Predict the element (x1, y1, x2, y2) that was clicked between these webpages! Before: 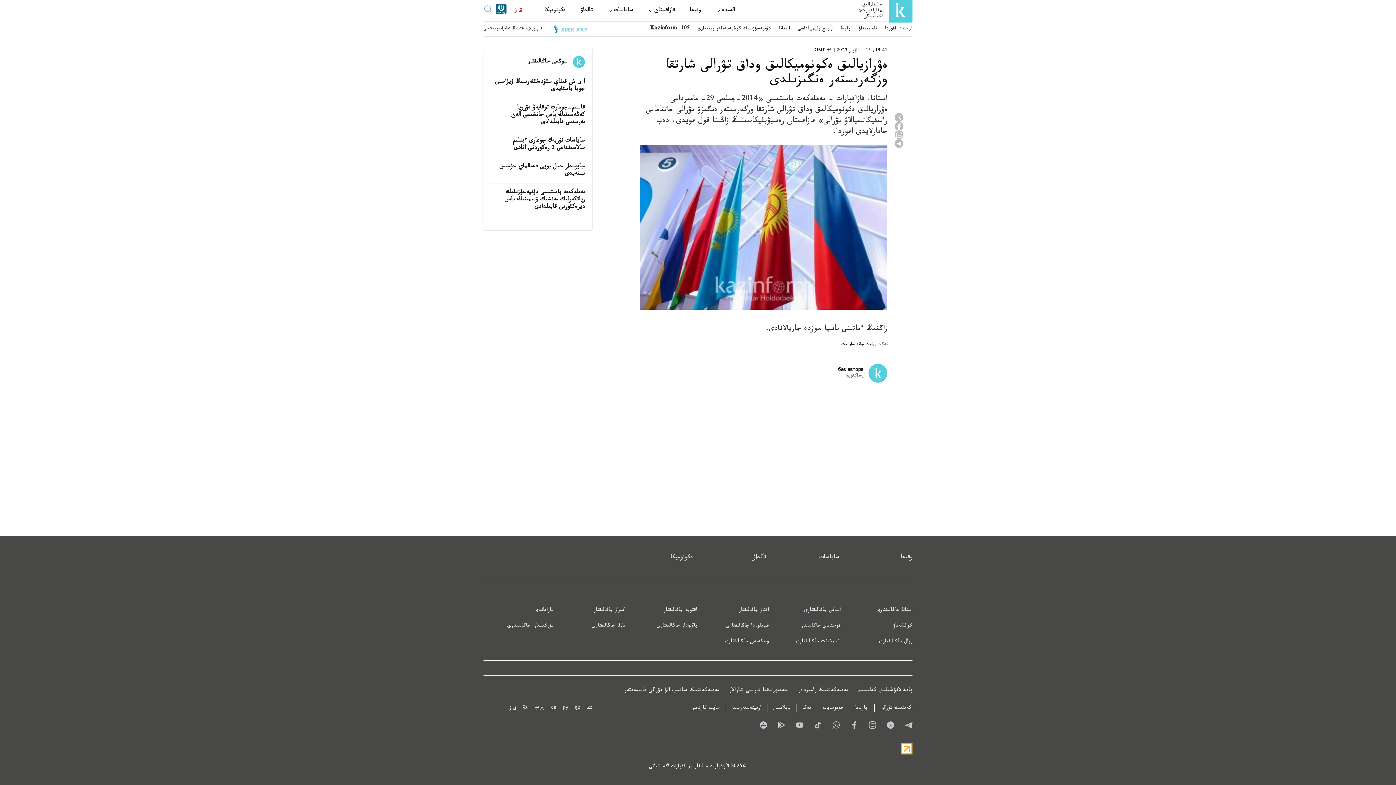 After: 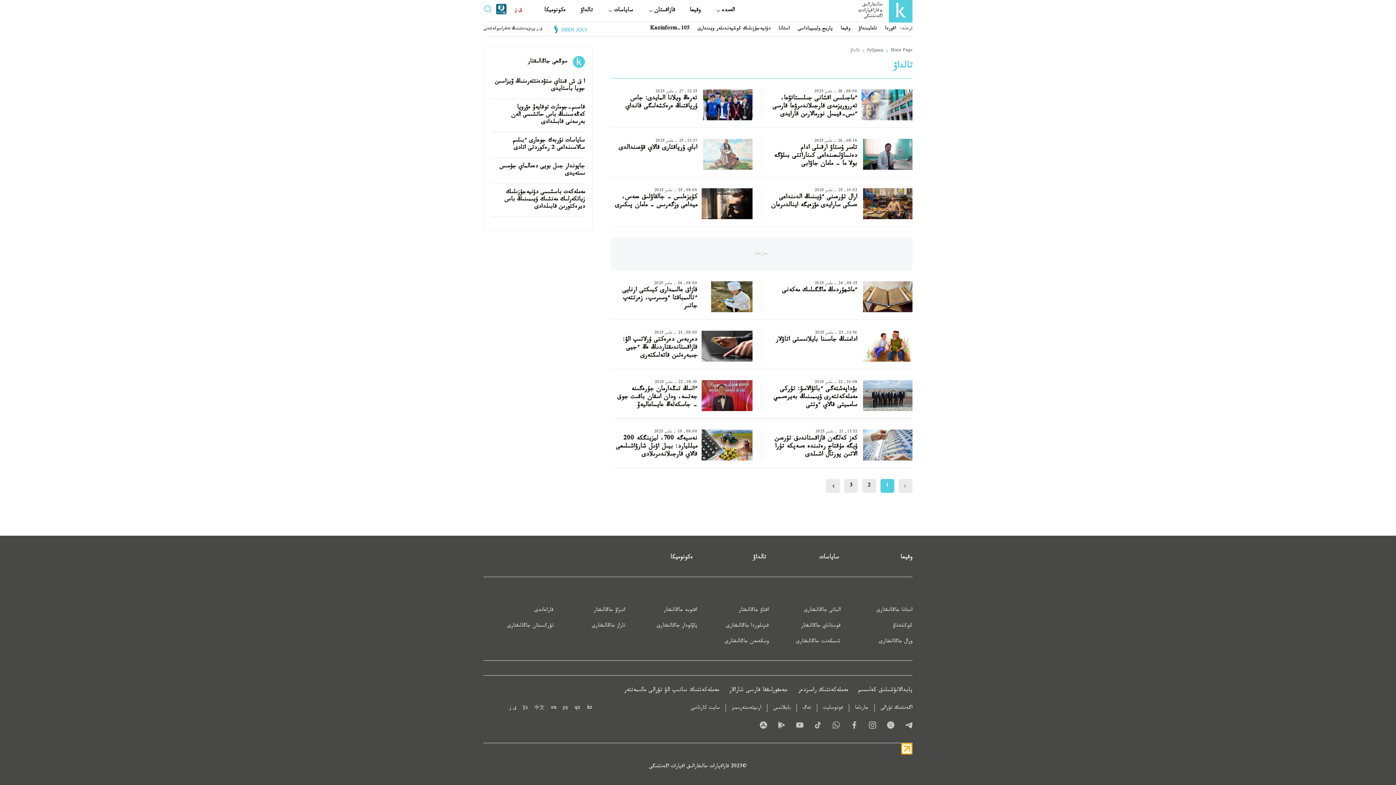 Action: label: تالداۋ bbox: (753, 554, 766, 562)